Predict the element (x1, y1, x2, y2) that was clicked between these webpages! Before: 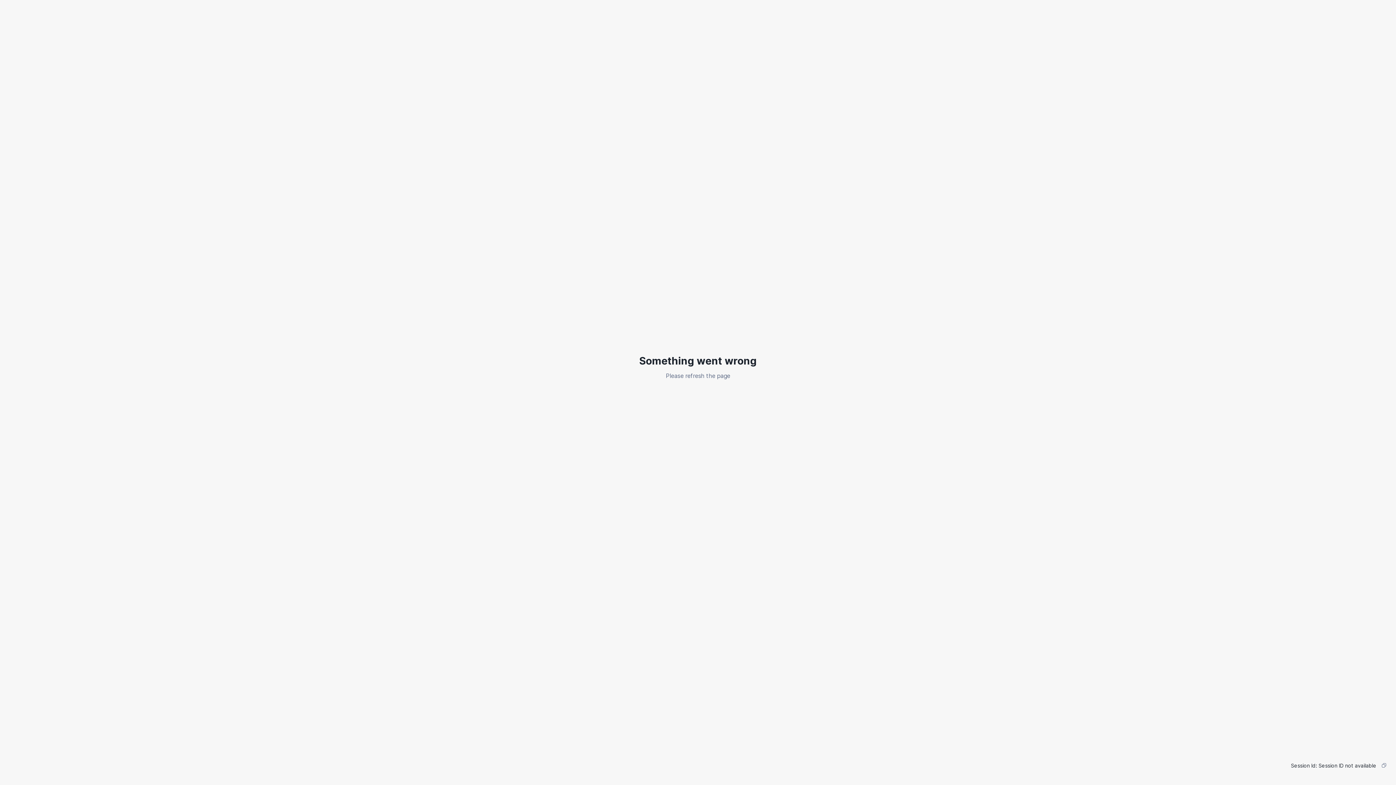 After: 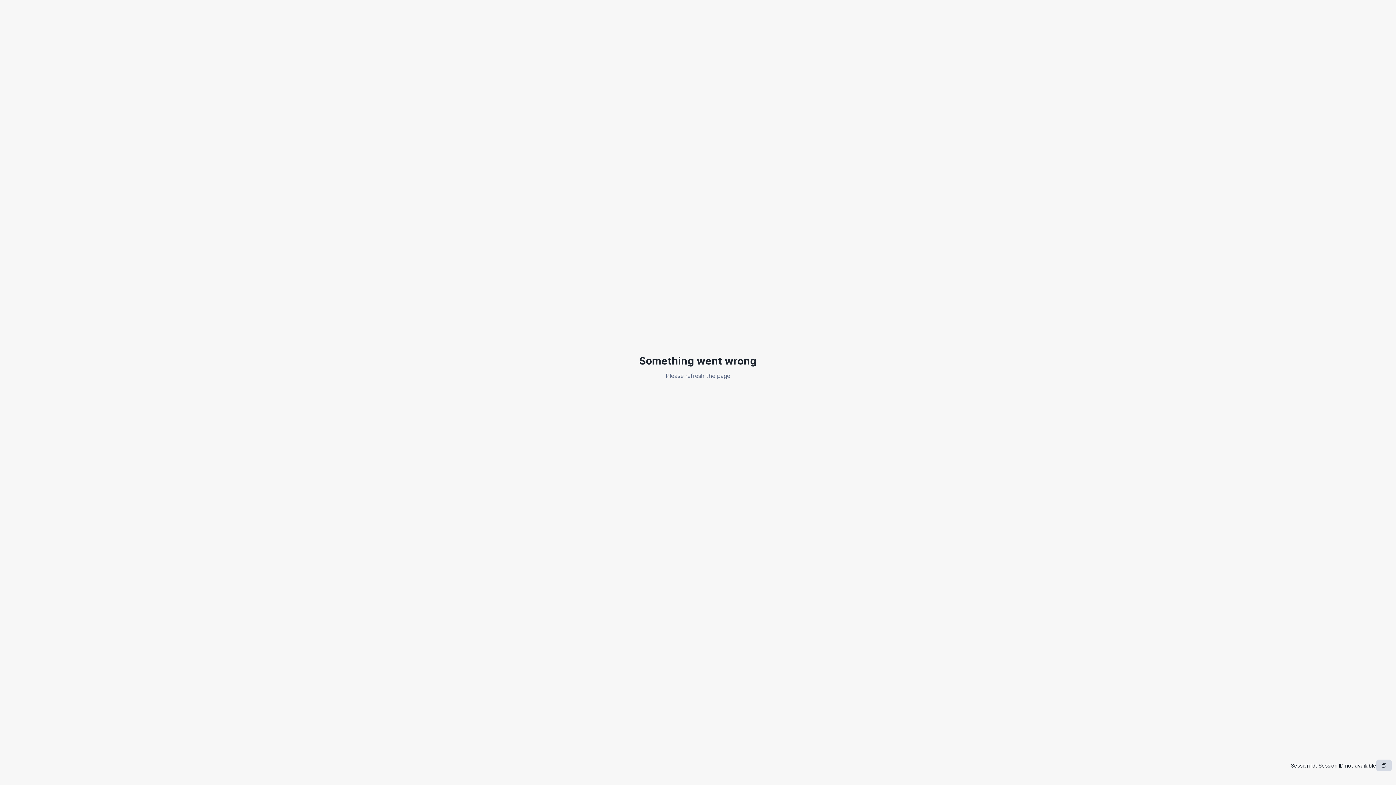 Action: bbox: (1376, 760, 1392, 771)